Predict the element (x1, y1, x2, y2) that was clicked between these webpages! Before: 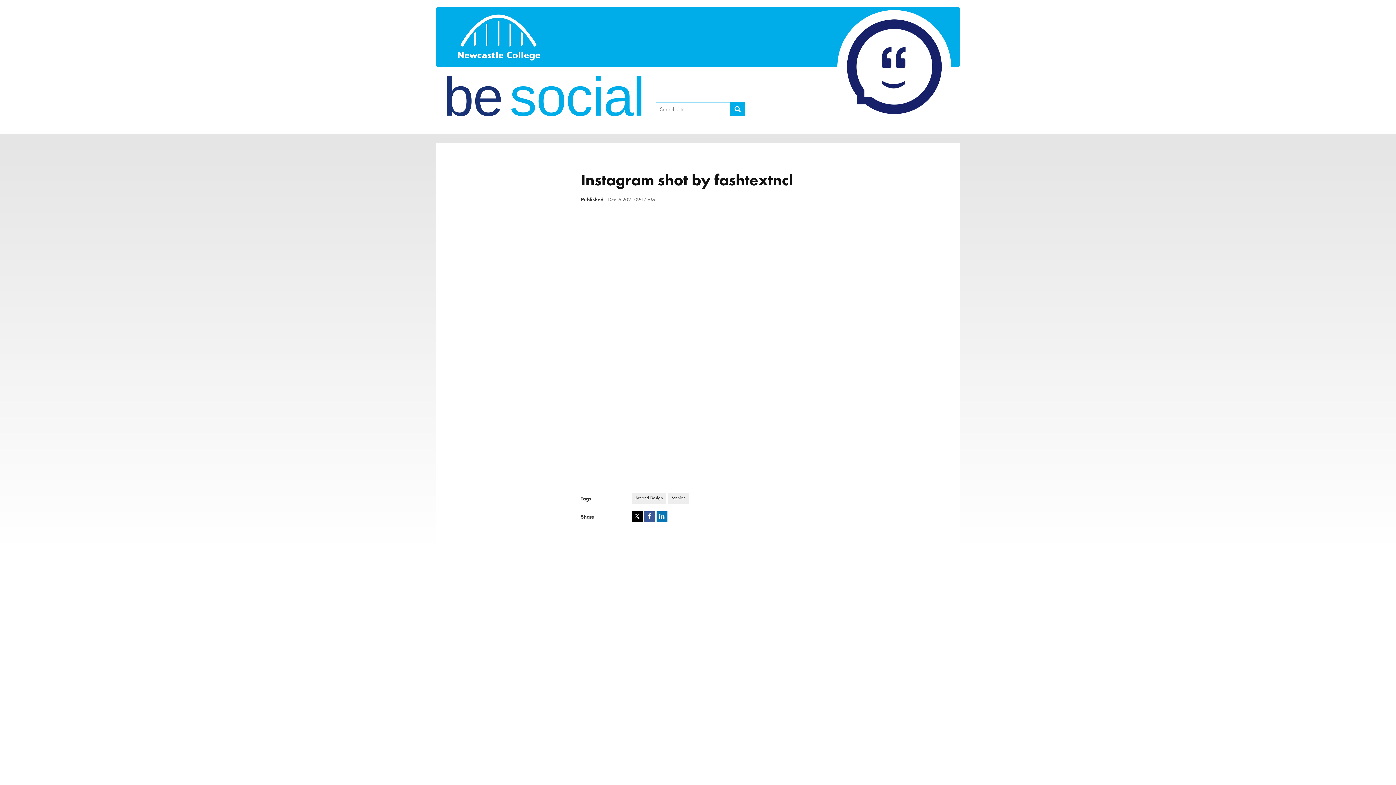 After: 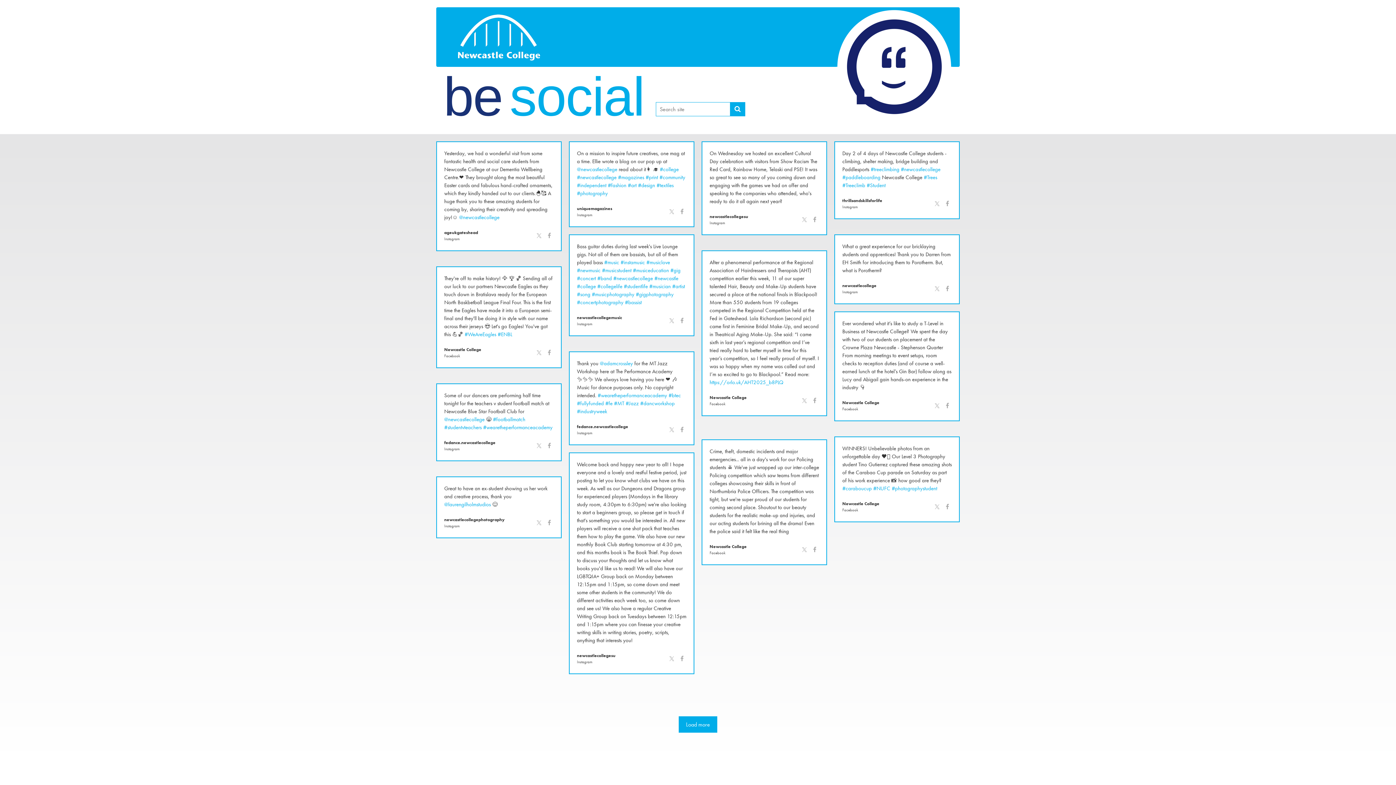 Action: bbox: (730, 102, 745, 116)